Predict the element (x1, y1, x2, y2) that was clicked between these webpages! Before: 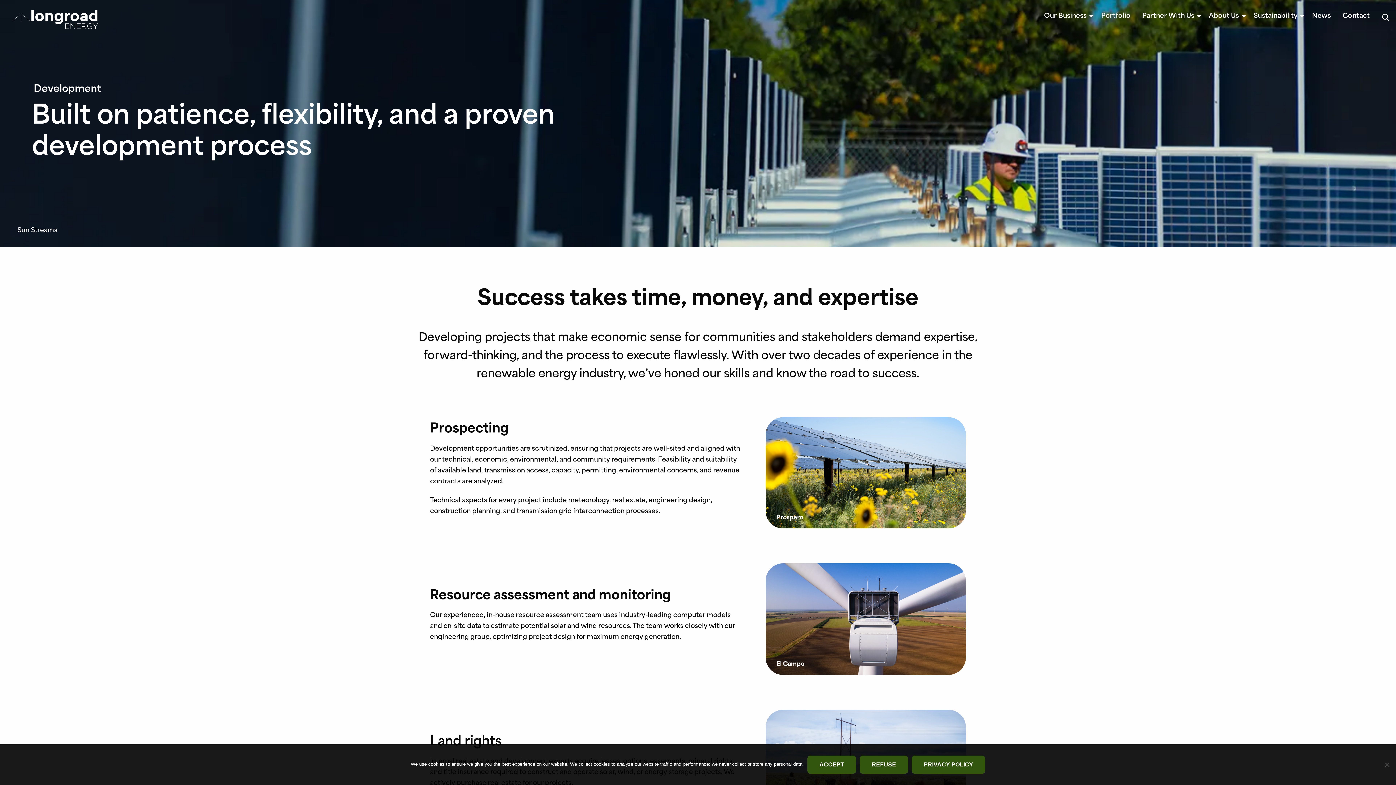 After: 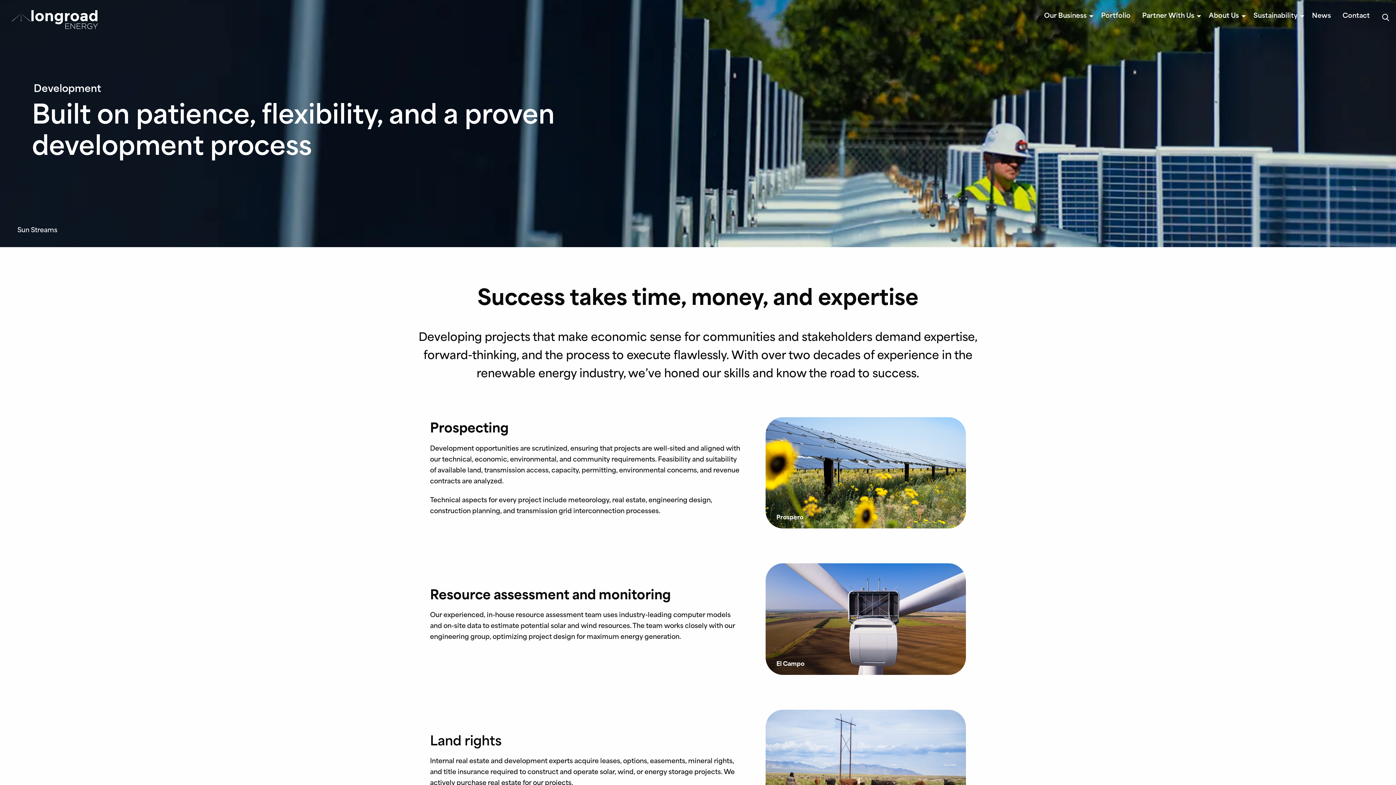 Action: bbox: (807, 756, 856, 774) label: Accept